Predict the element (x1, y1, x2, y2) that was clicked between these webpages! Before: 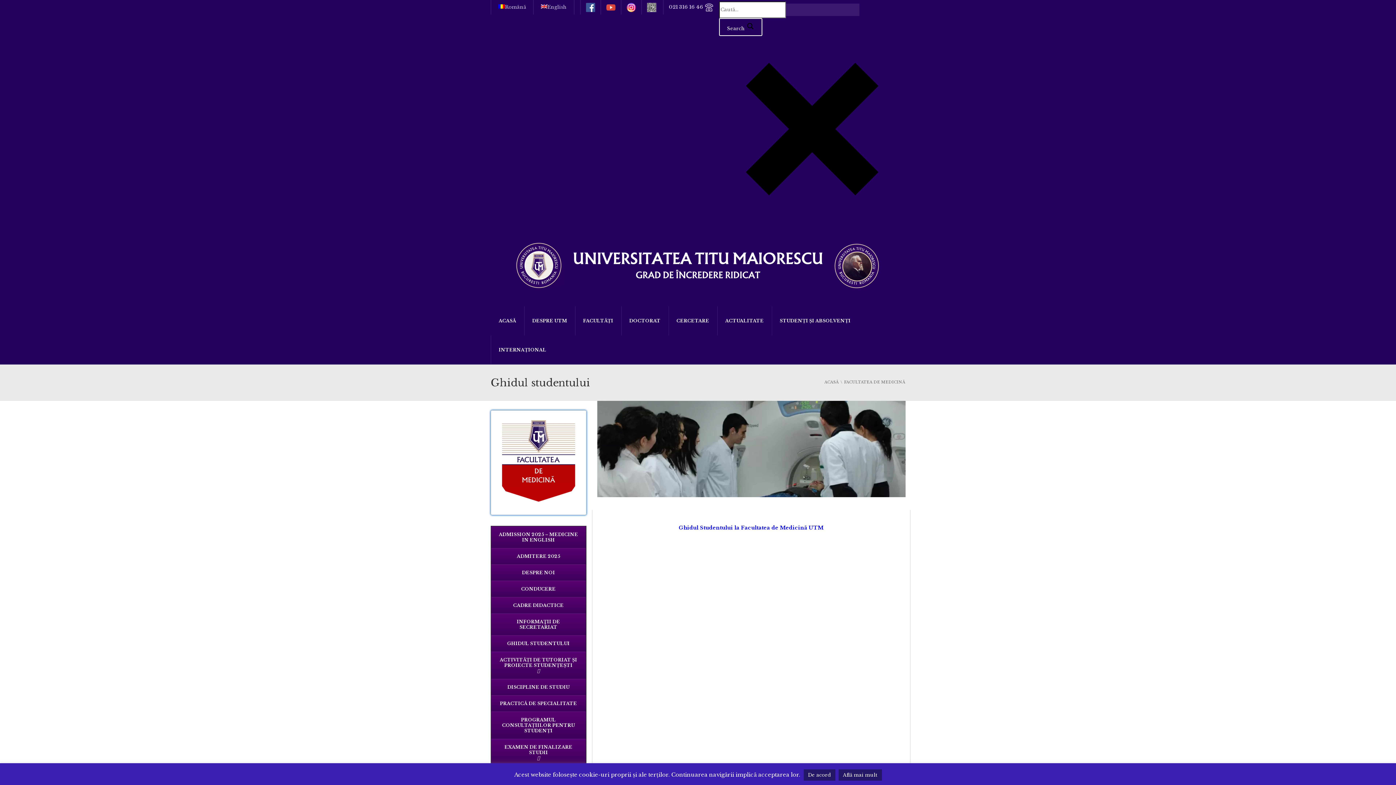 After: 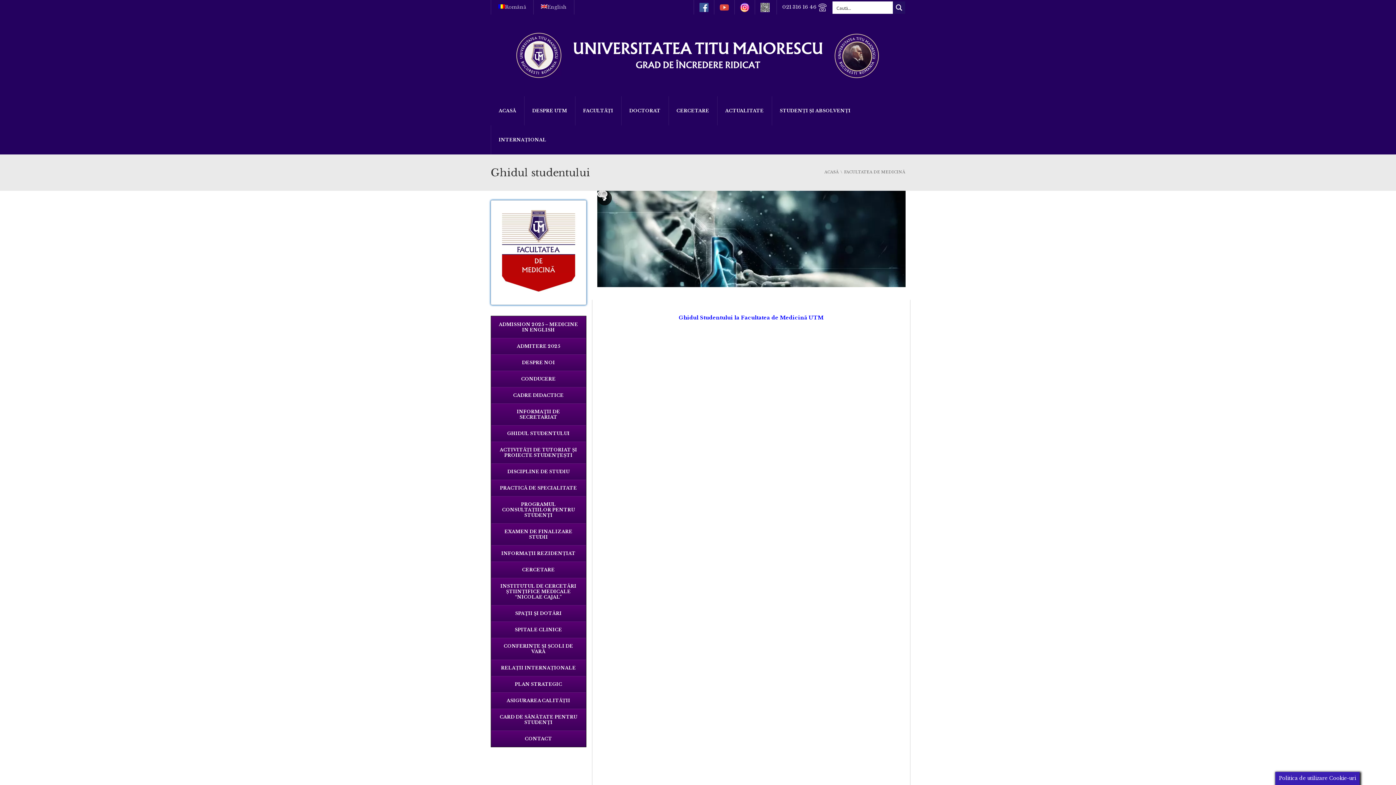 Action: bbox: (803, 769, 835, 781) label: De acord